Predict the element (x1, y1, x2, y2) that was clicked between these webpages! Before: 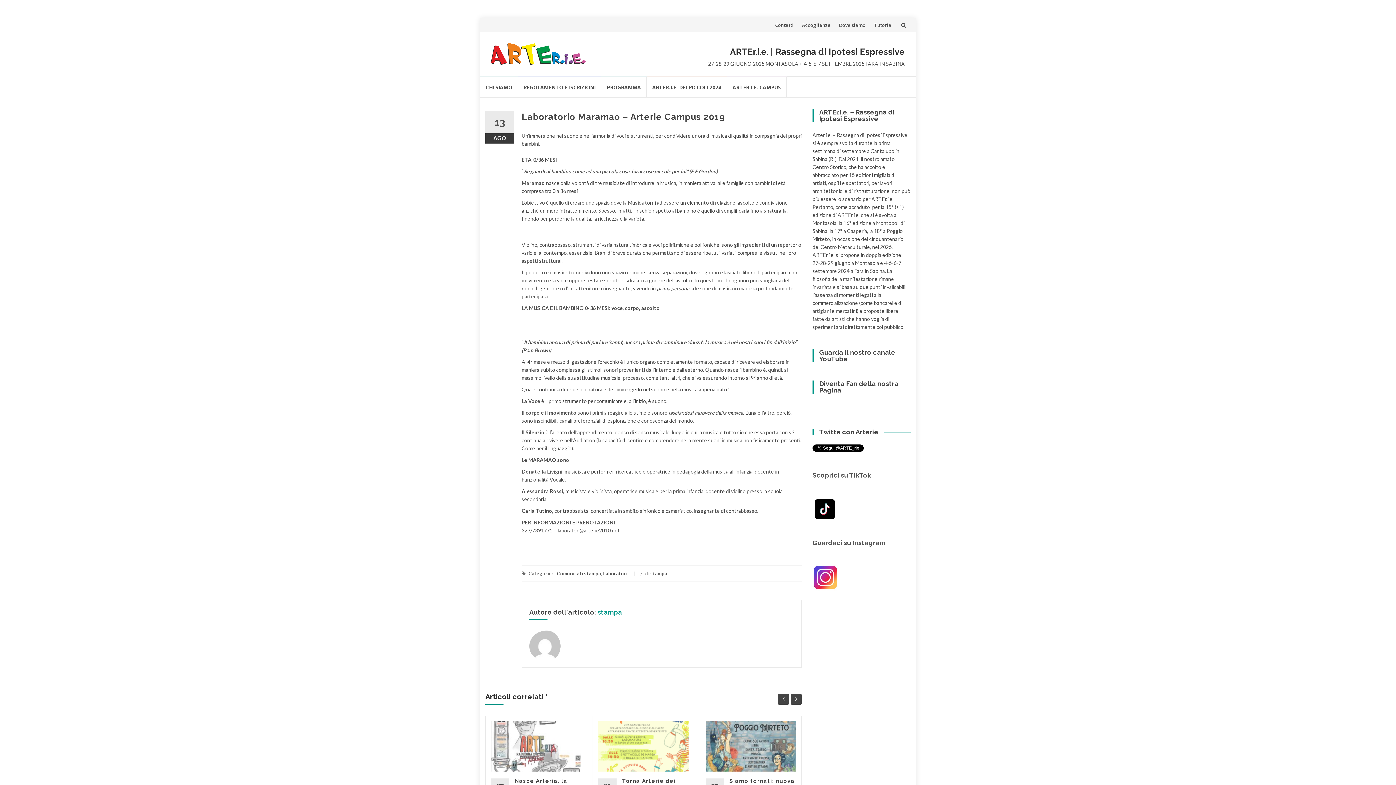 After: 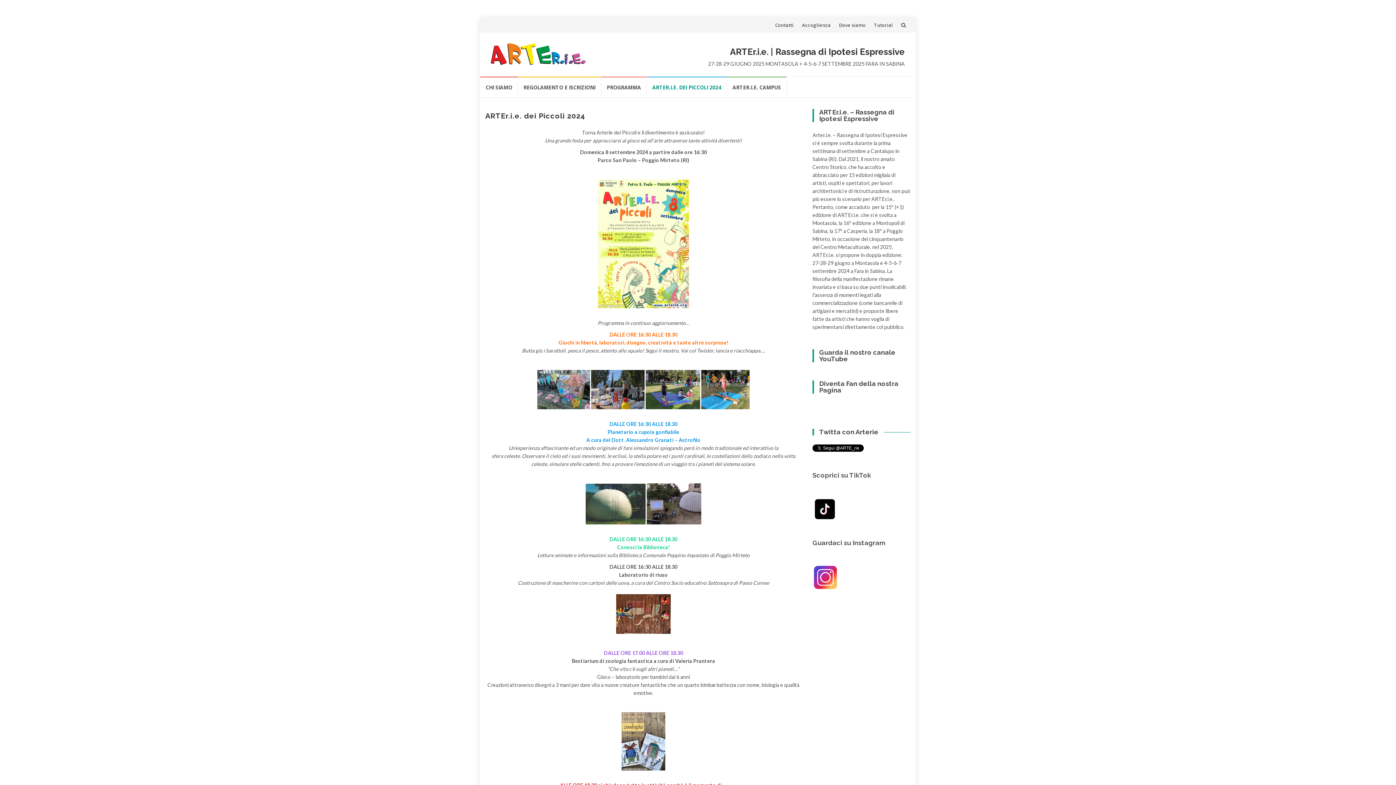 Action: bbox: (646, 76, 727, 97) label: ARTER.I.E. DEI PICCOLI 2024